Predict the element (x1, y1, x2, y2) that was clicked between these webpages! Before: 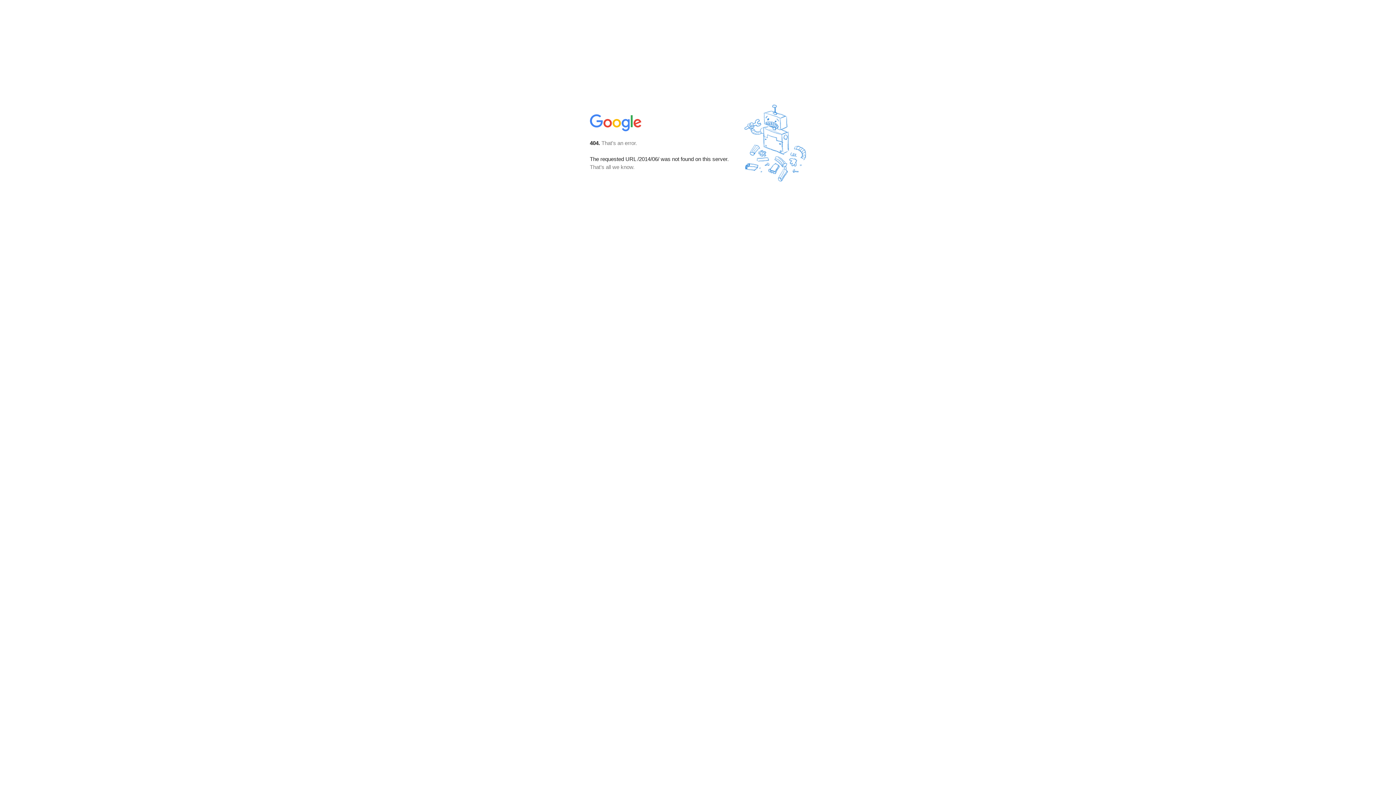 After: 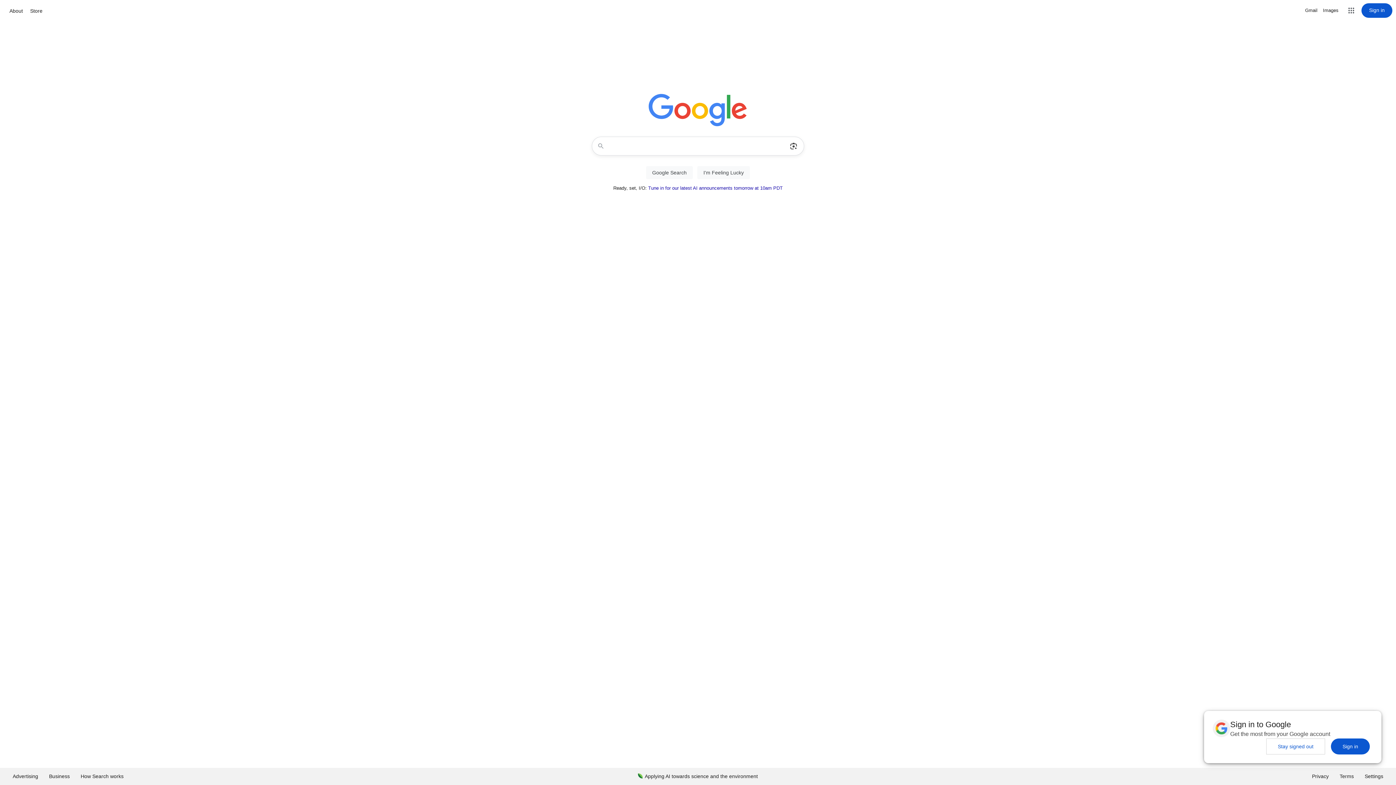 Action: bbox: (590, 127, 642, 134)